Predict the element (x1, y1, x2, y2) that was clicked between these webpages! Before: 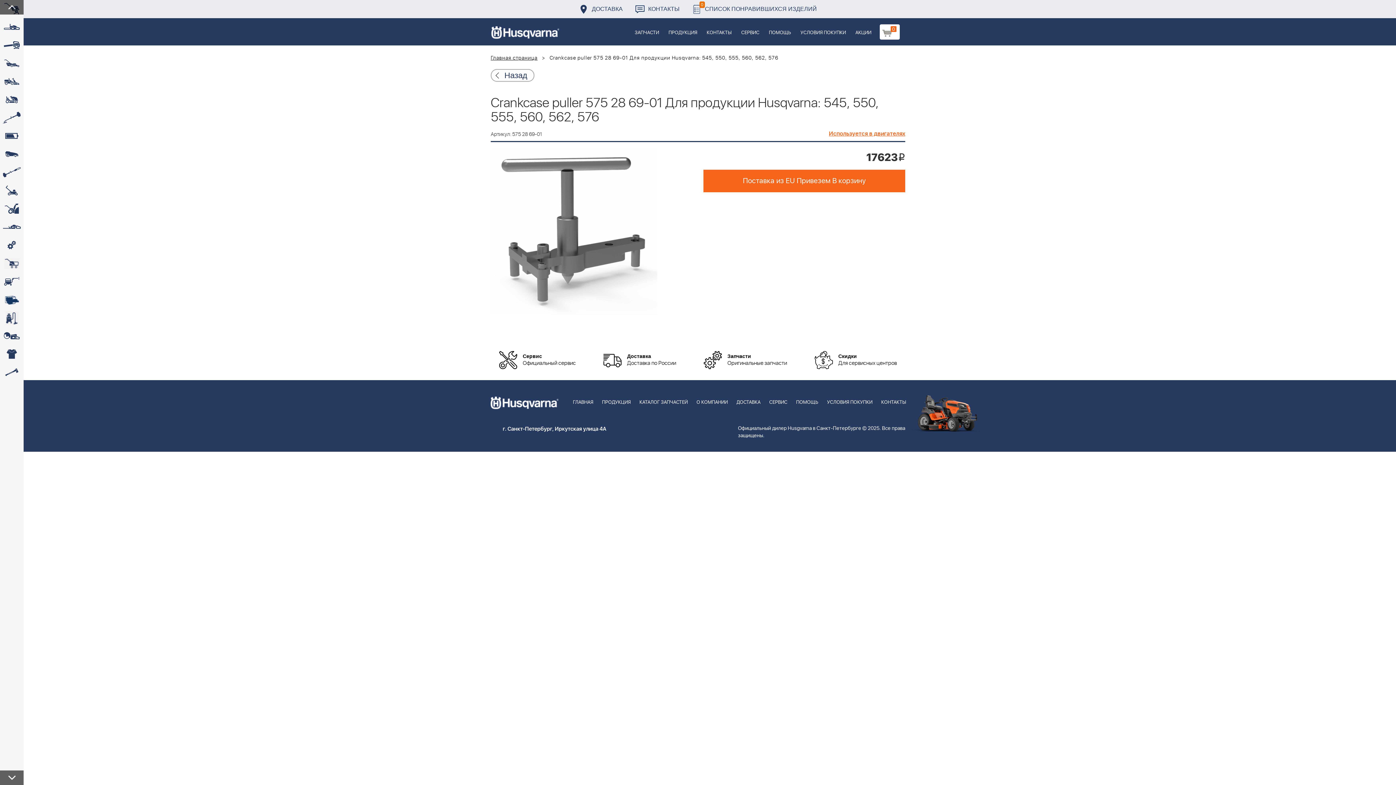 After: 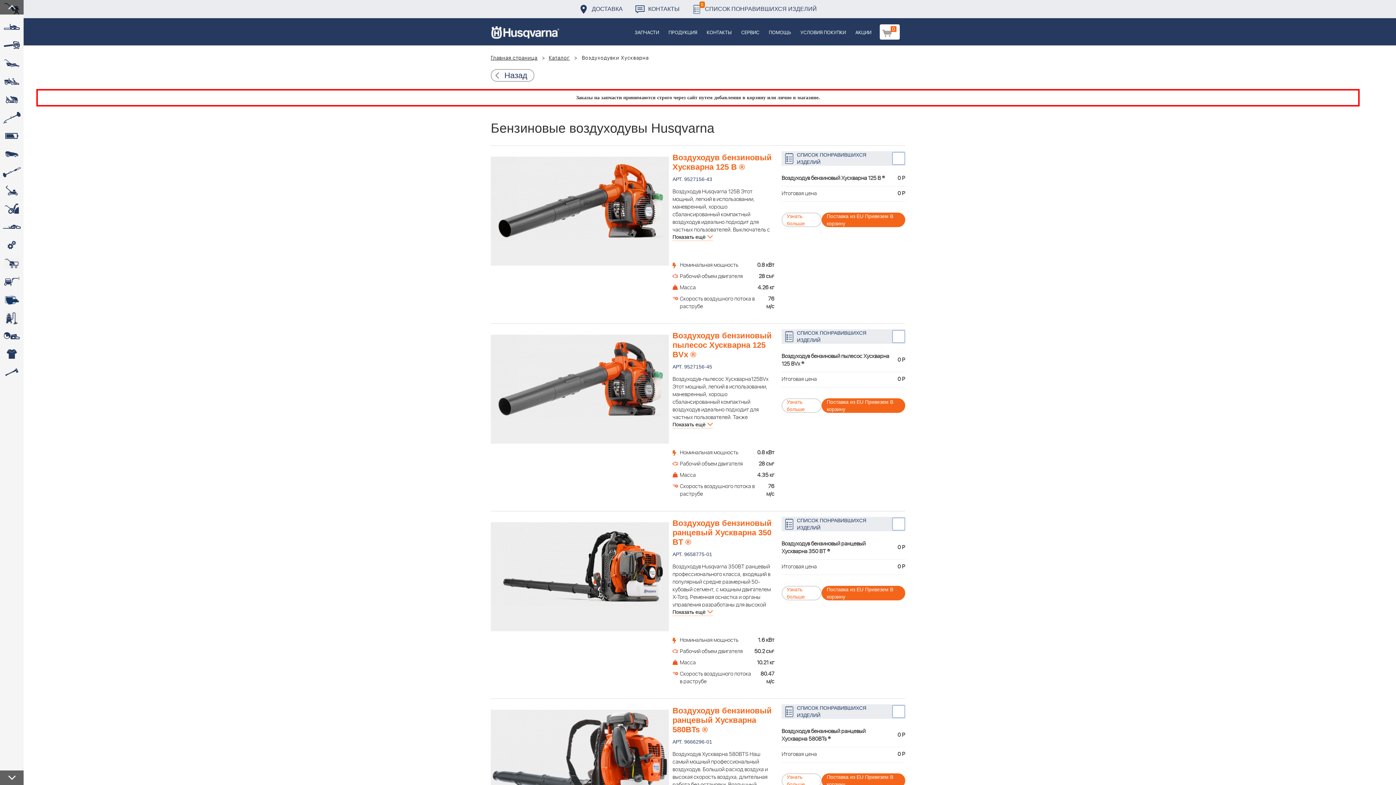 Action: bbox: (0, 36, 23, 54) label: 